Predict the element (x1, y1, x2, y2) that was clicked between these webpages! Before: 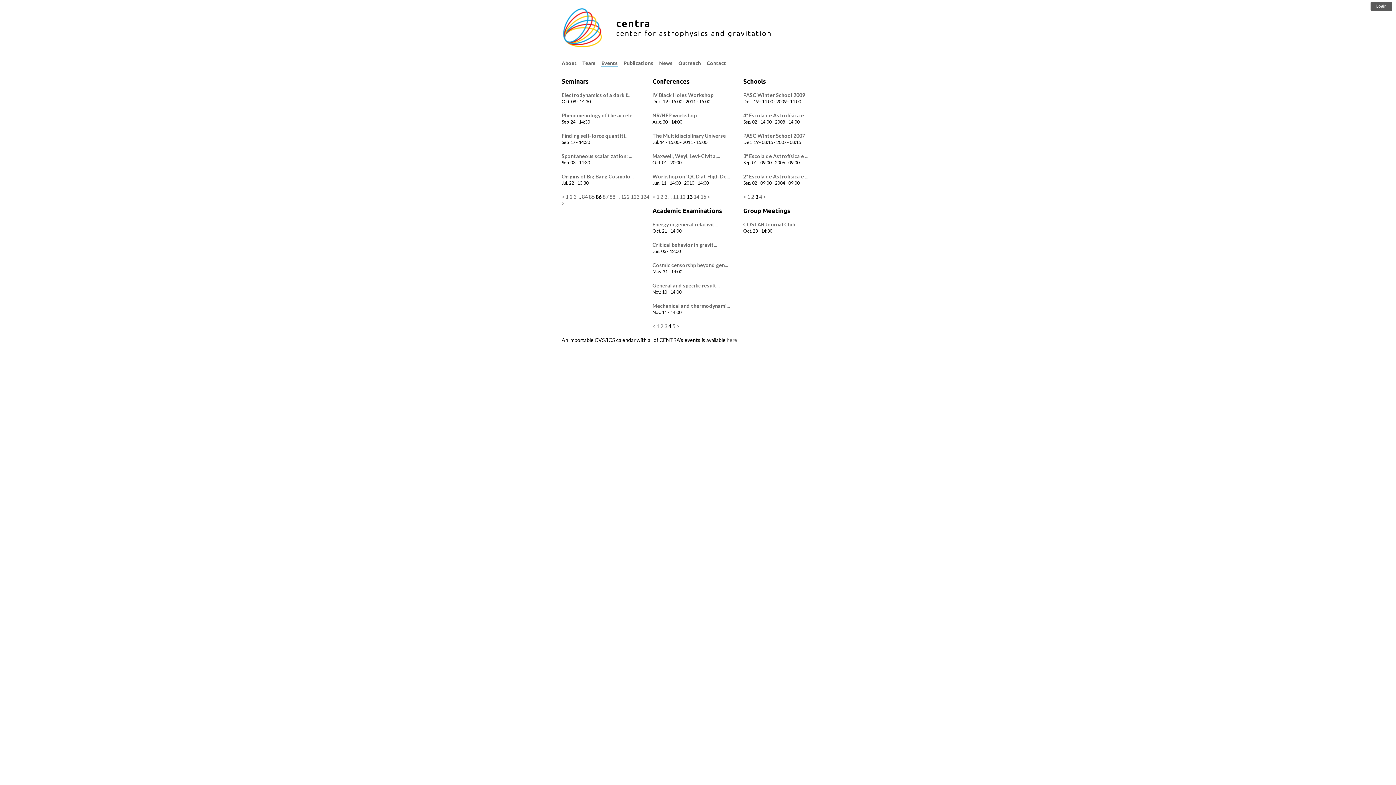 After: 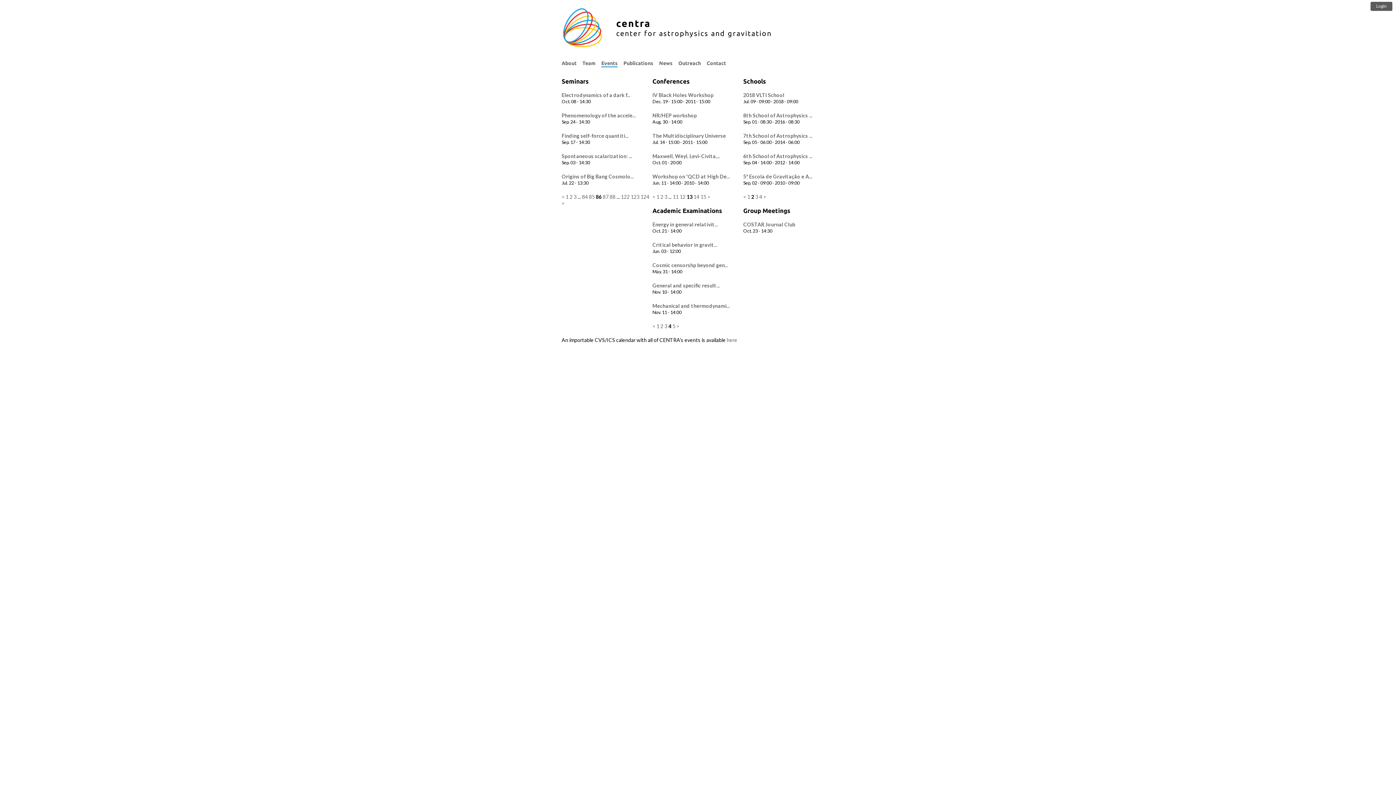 Action: bbox: (751, 193, 754, 200) label: 2